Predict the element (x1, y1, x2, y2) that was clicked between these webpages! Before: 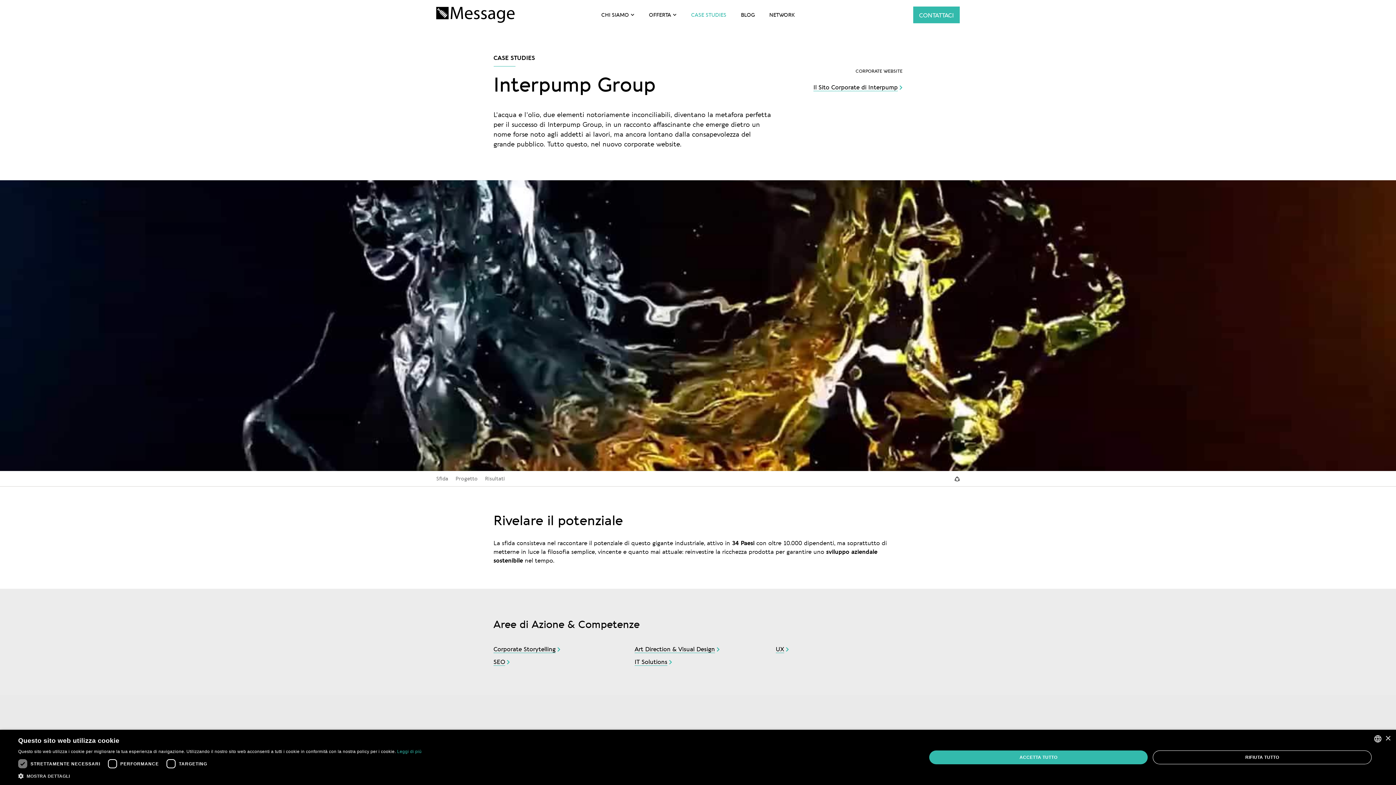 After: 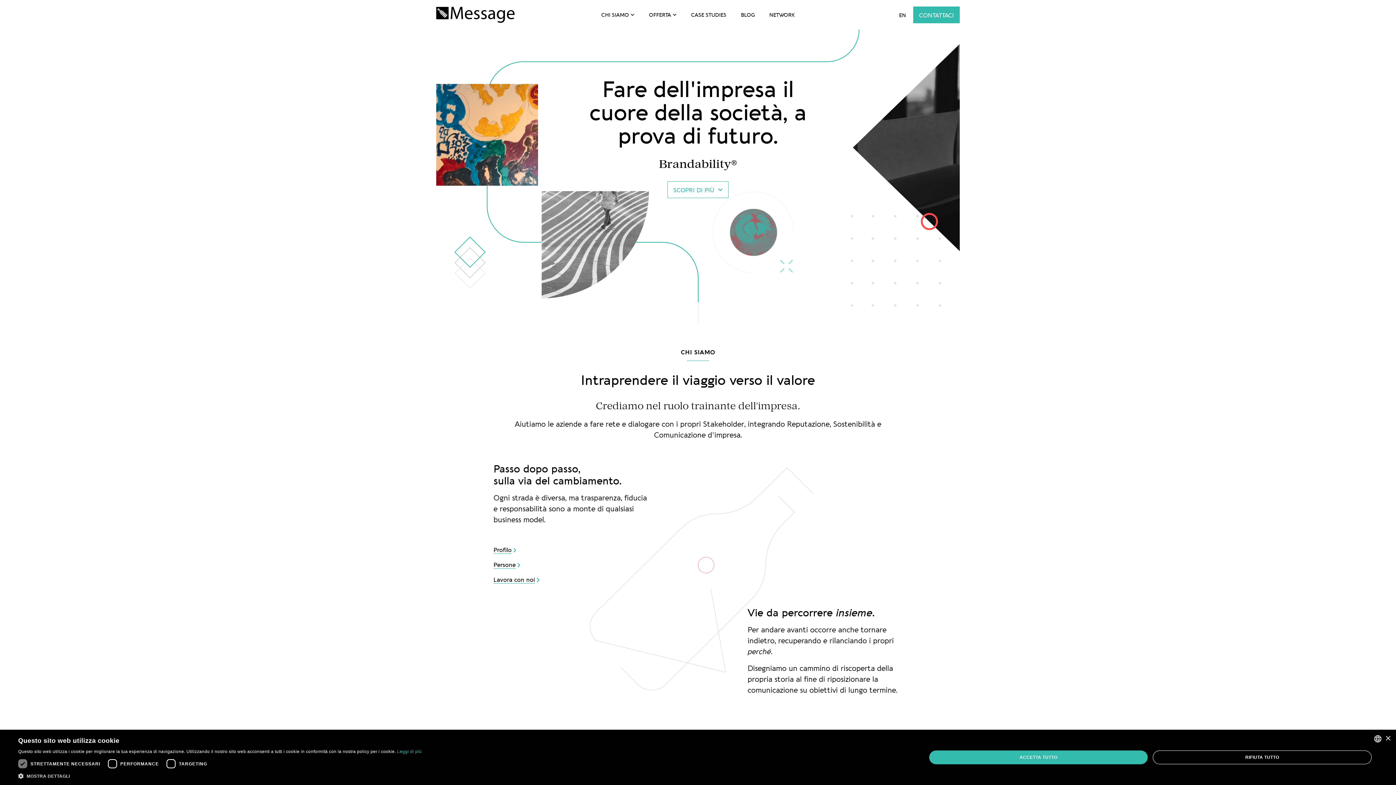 Action: bbox: (436, 6, 527, 22)